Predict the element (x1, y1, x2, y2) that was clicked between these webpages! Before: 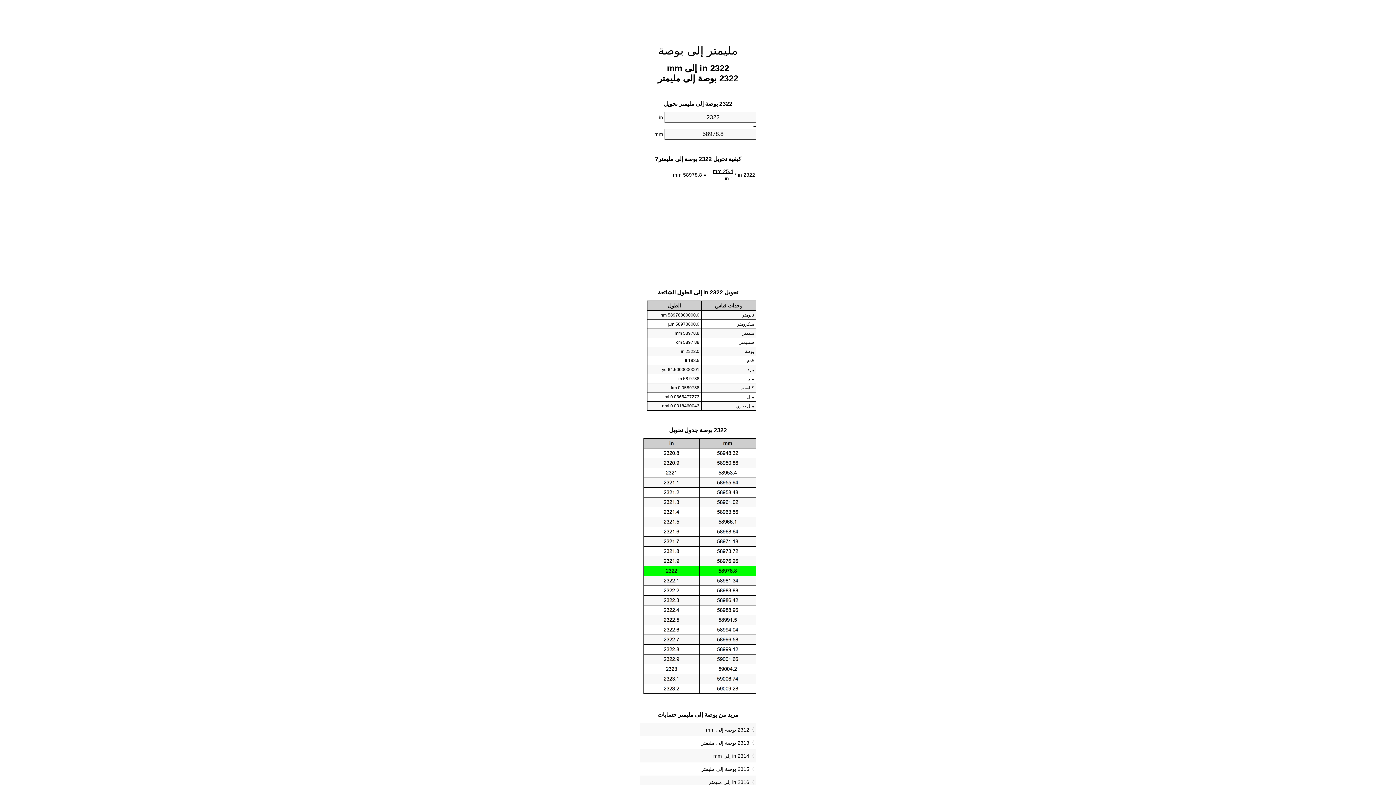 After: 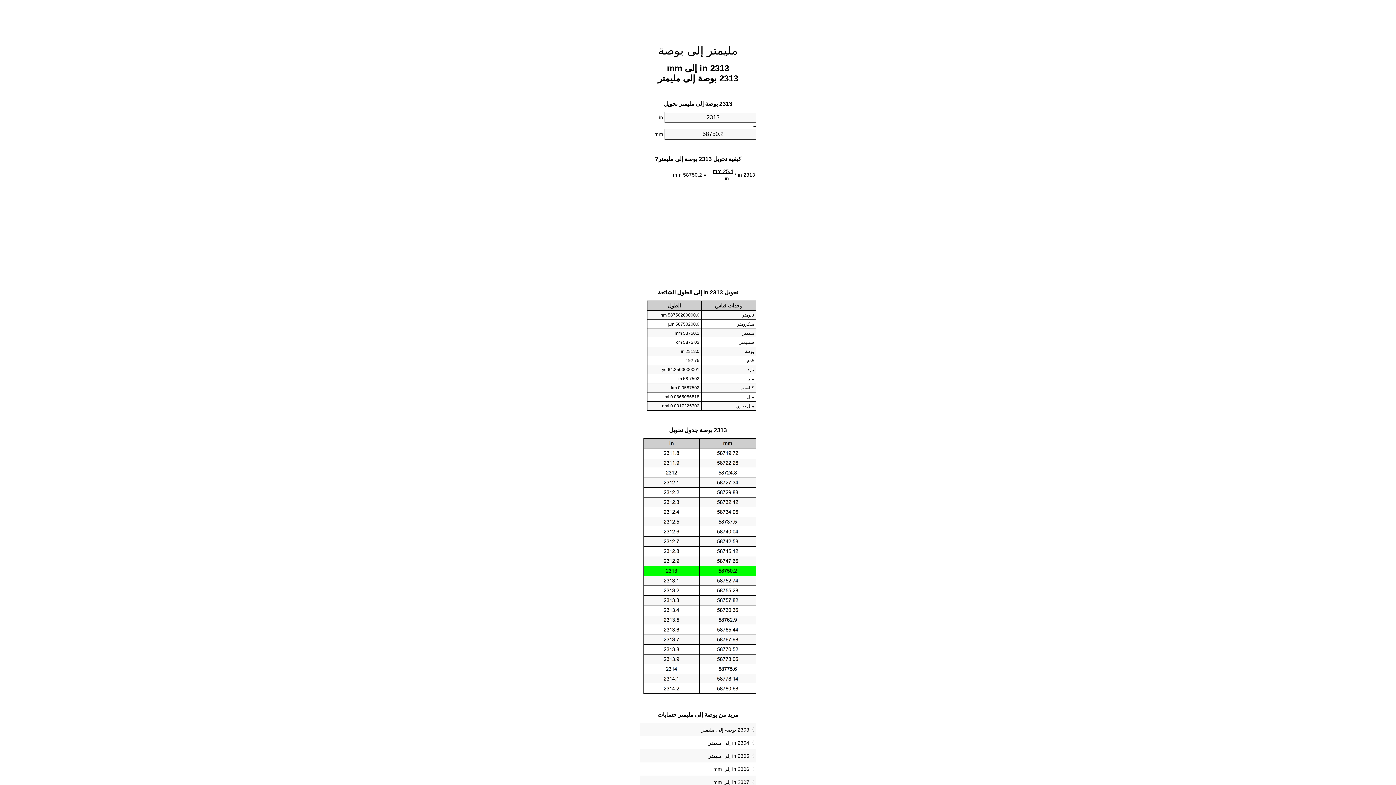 Action: label: 2313 بوصة إلى مليمتر bbox: (641, 738, 754, 748)